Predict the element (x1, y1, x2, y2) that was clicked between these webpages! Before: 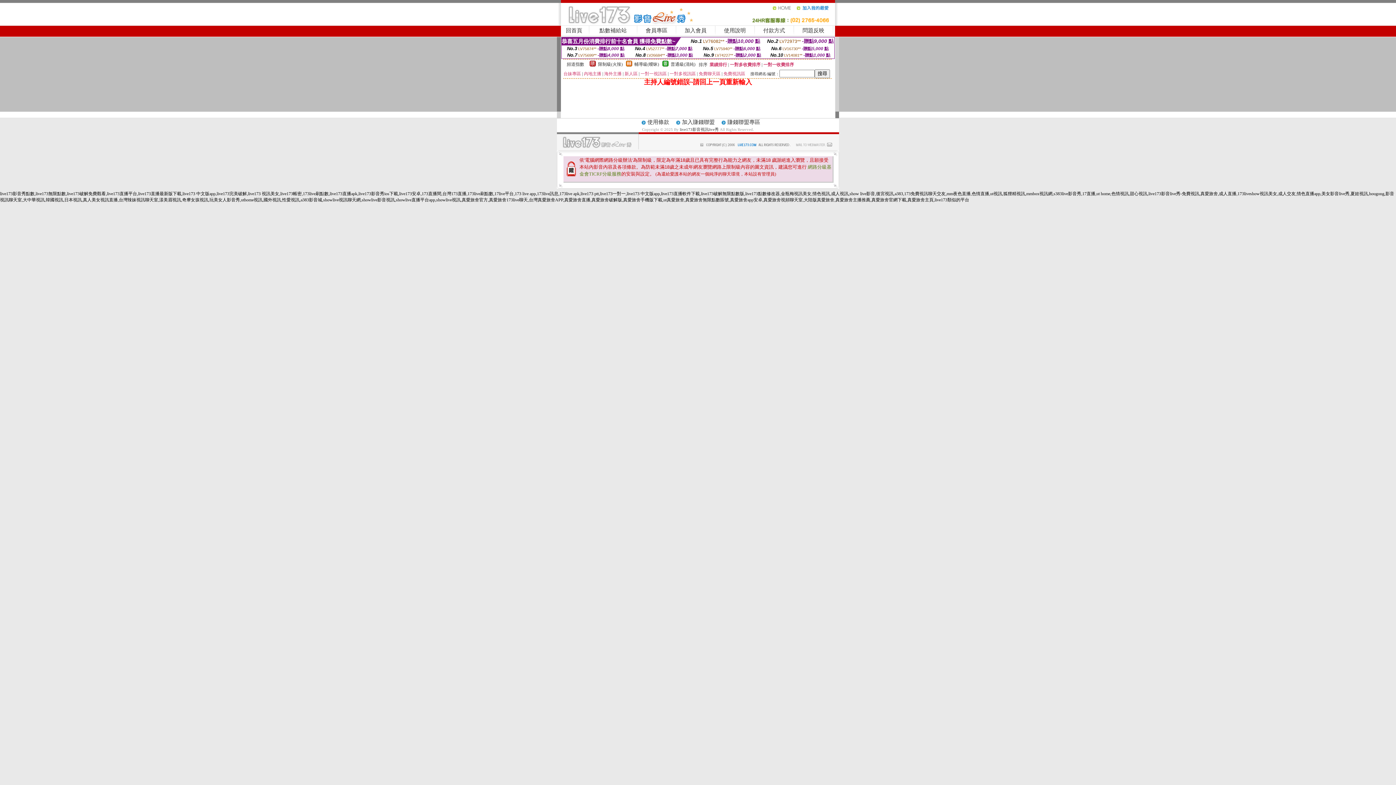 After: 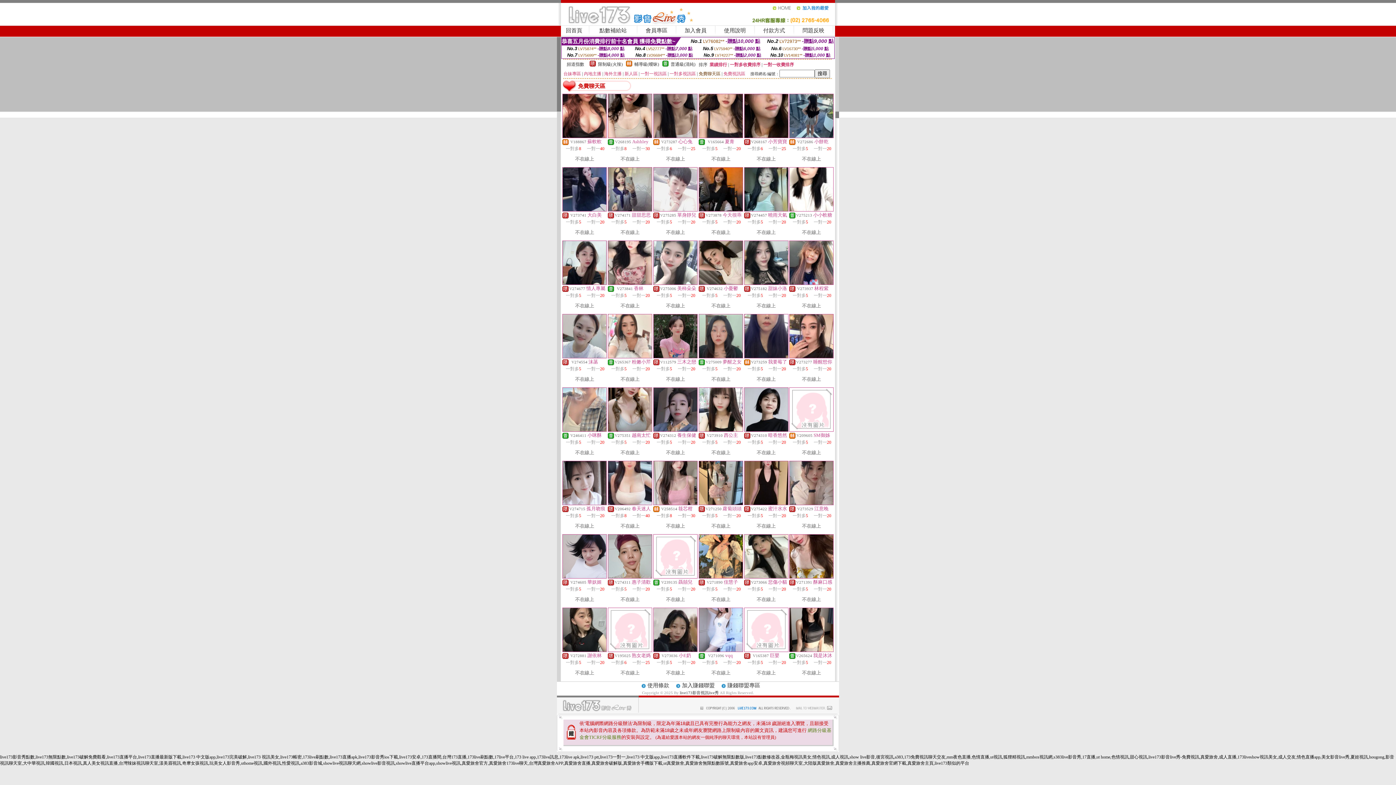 Action: label: 免費聊天區 bbox: (698, 71, 720, 76)